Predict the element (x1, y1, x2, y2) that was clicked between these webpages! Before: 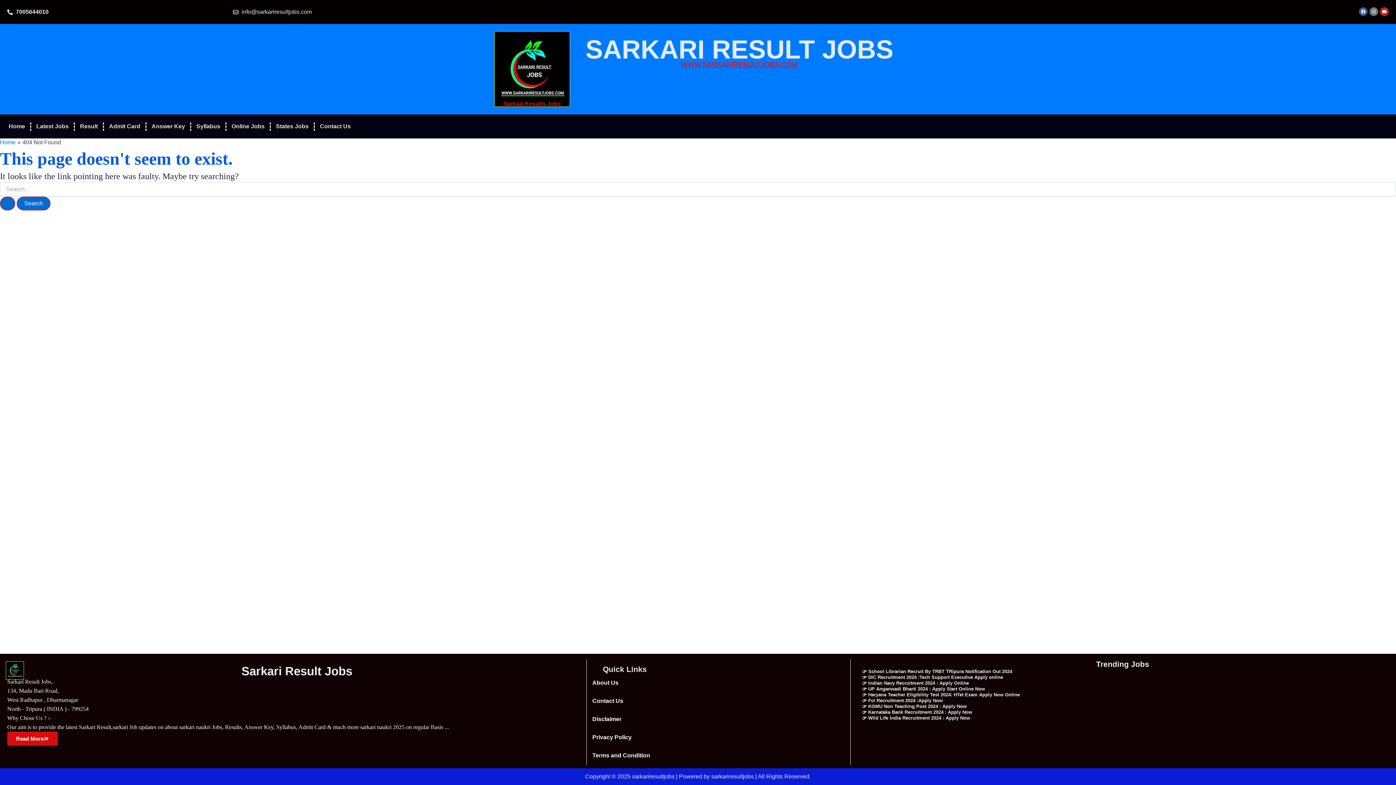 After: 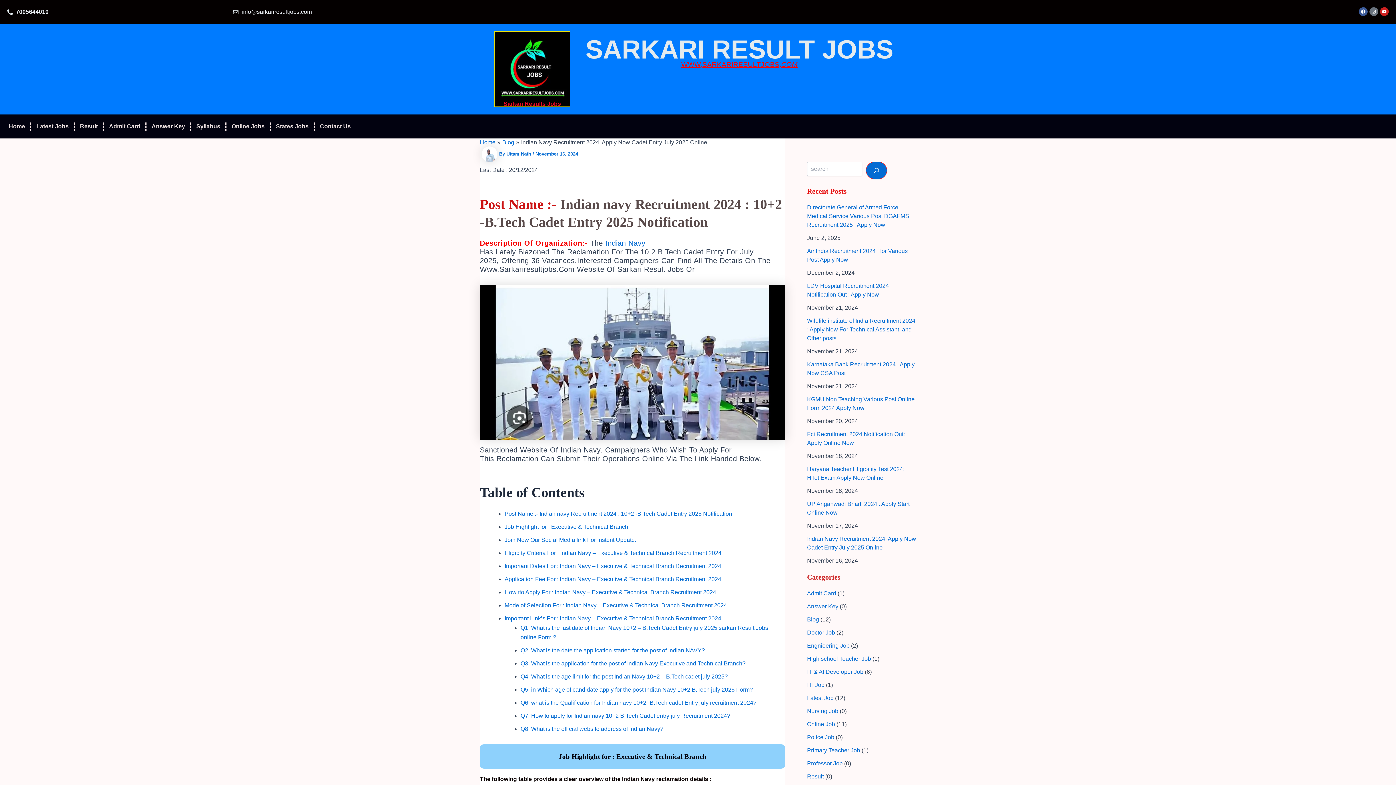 Action: bbox: (862, 680, 969, 686) label: 👉 Indian Navy Recruitment 2024 : Apply Online